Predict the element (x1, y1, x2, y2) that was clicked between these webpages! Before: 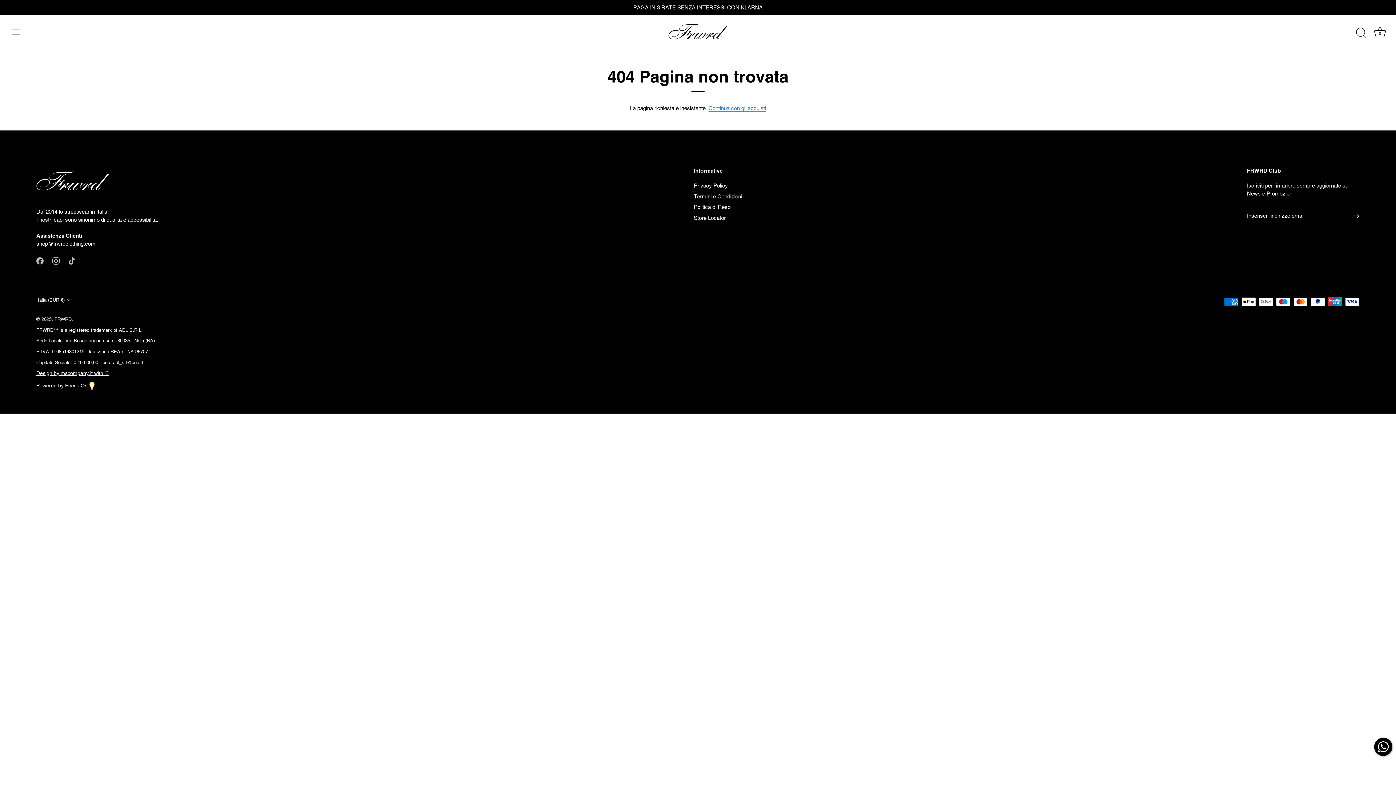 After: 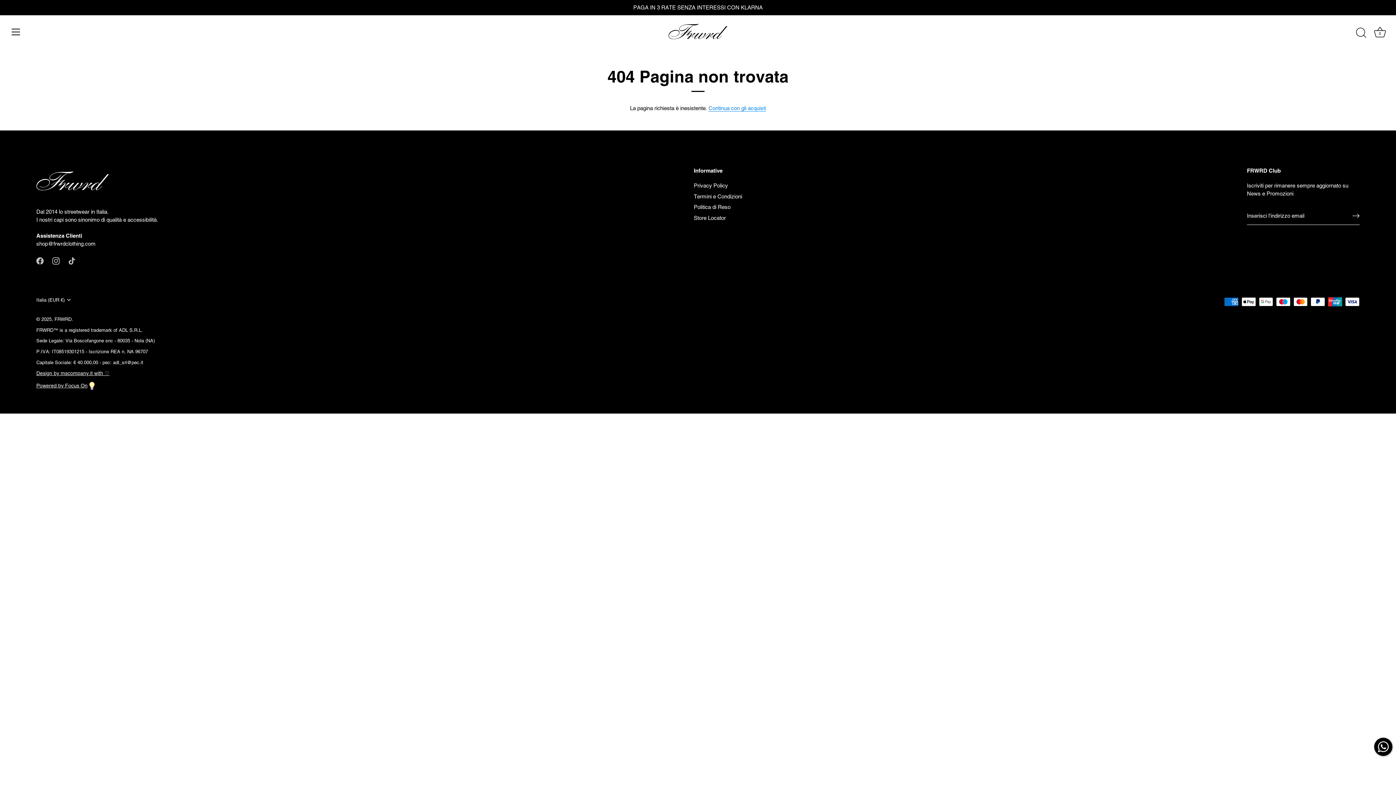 Action: bbox: (1374, 738, 1392, 756)